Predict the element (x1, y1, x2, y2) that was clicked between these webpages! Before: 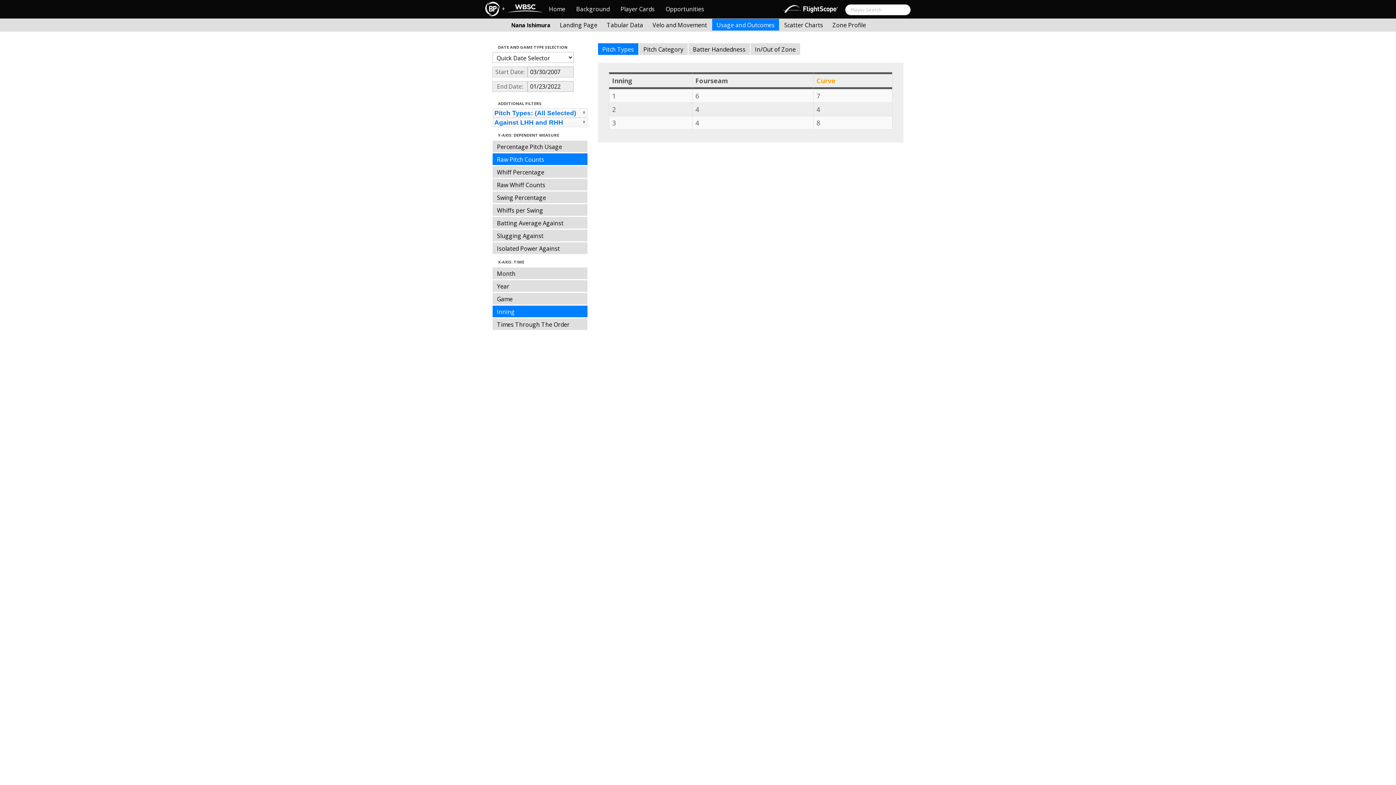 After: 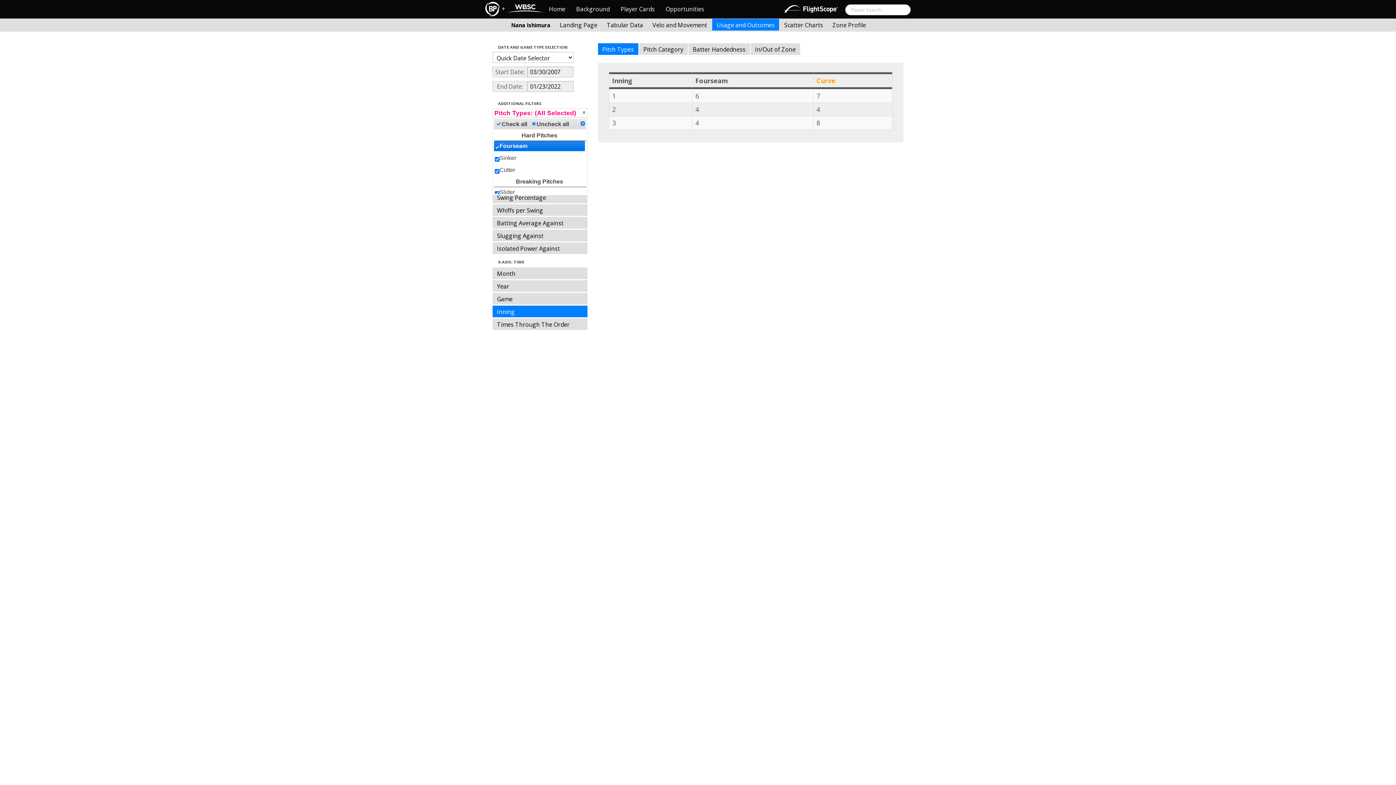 Action: label: Pitch Types: (All Selected) bbox: (492, 108, 587, 117)